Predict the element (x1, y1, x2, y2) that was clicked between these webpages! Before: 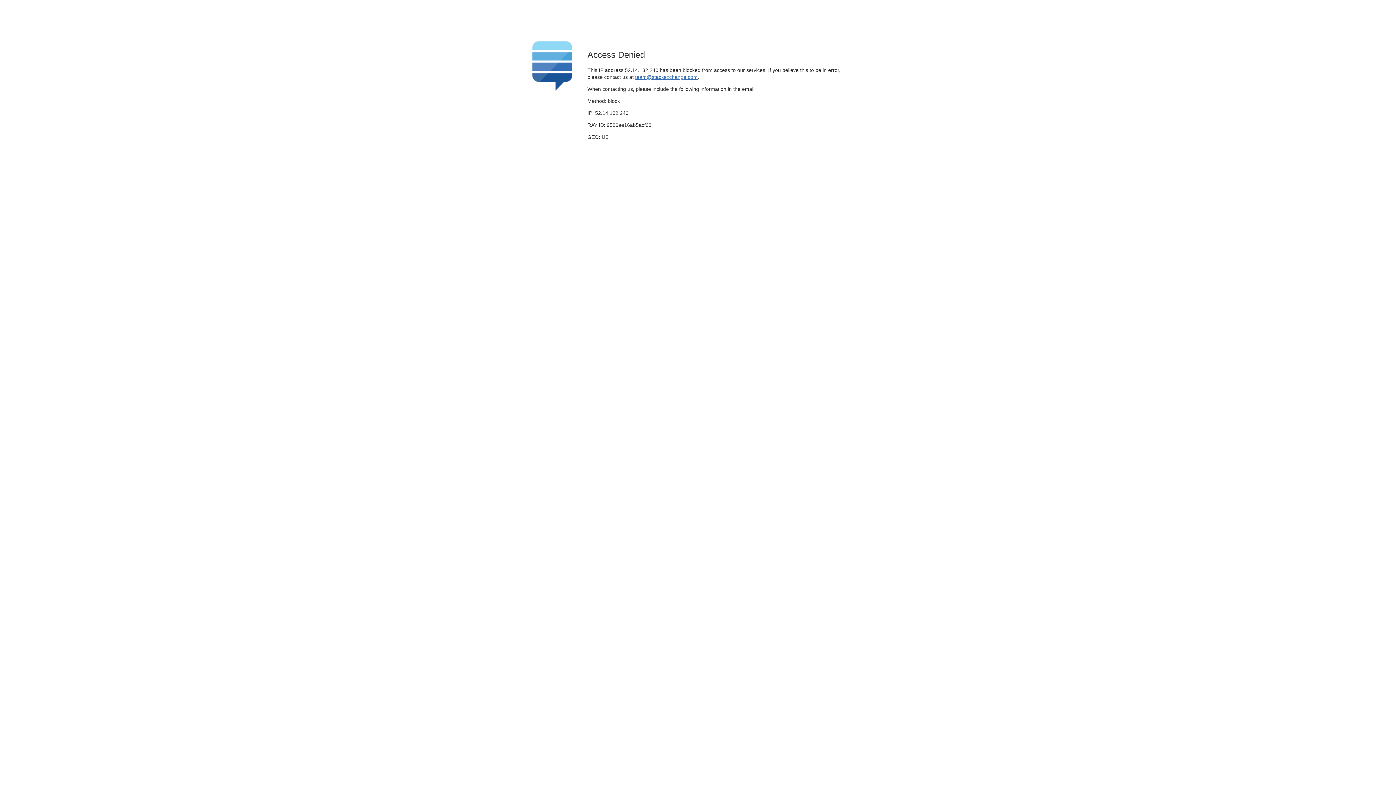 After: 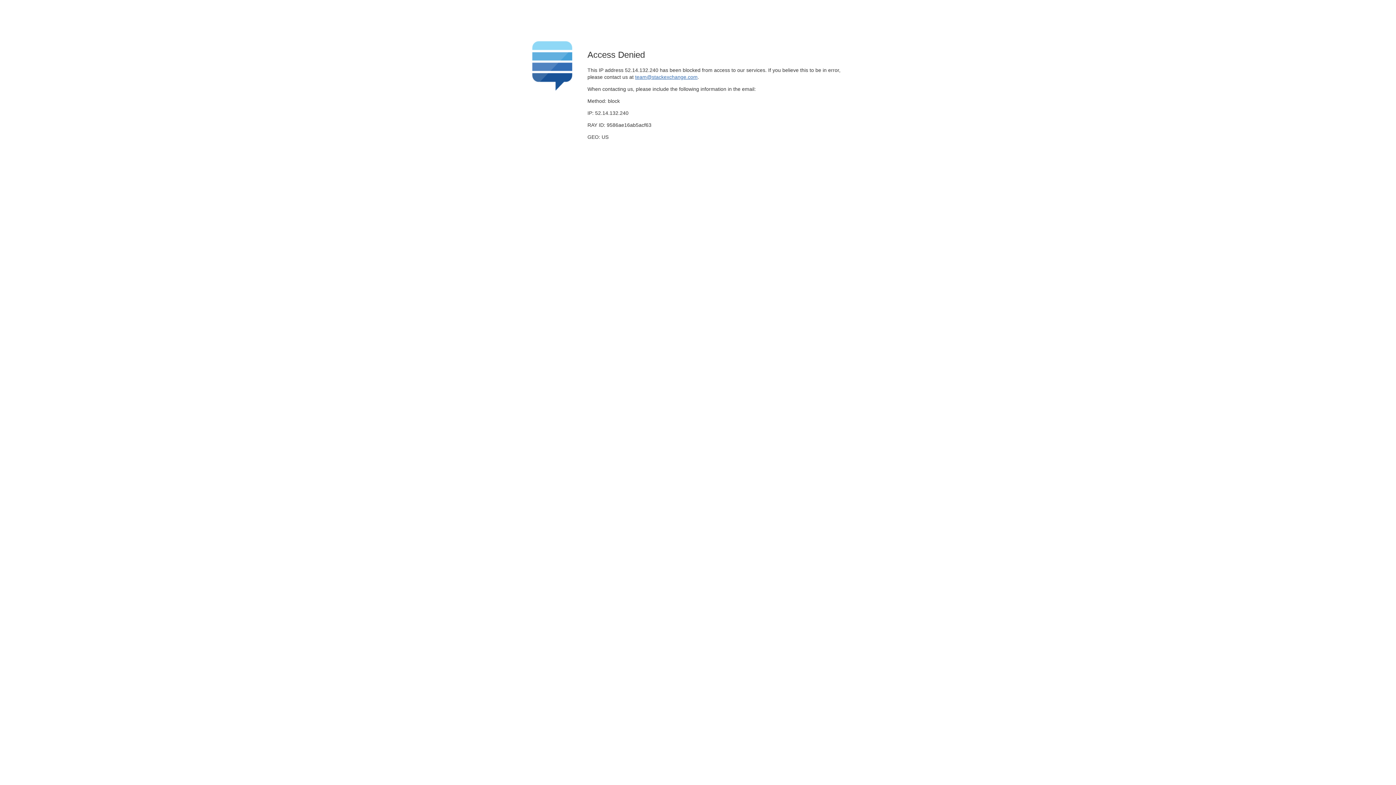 Action: bbox: (635, 74, 697, 79) label: team@stackexchange.com